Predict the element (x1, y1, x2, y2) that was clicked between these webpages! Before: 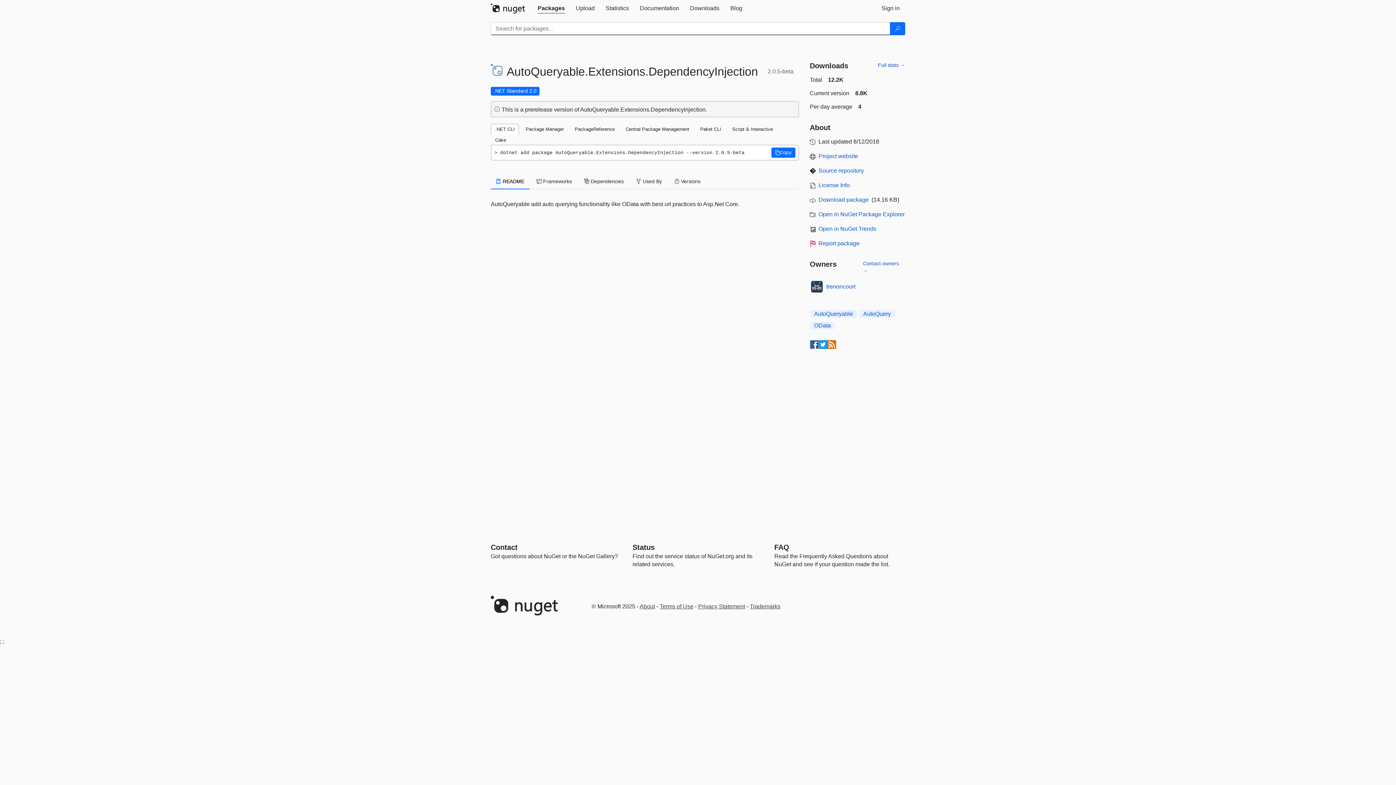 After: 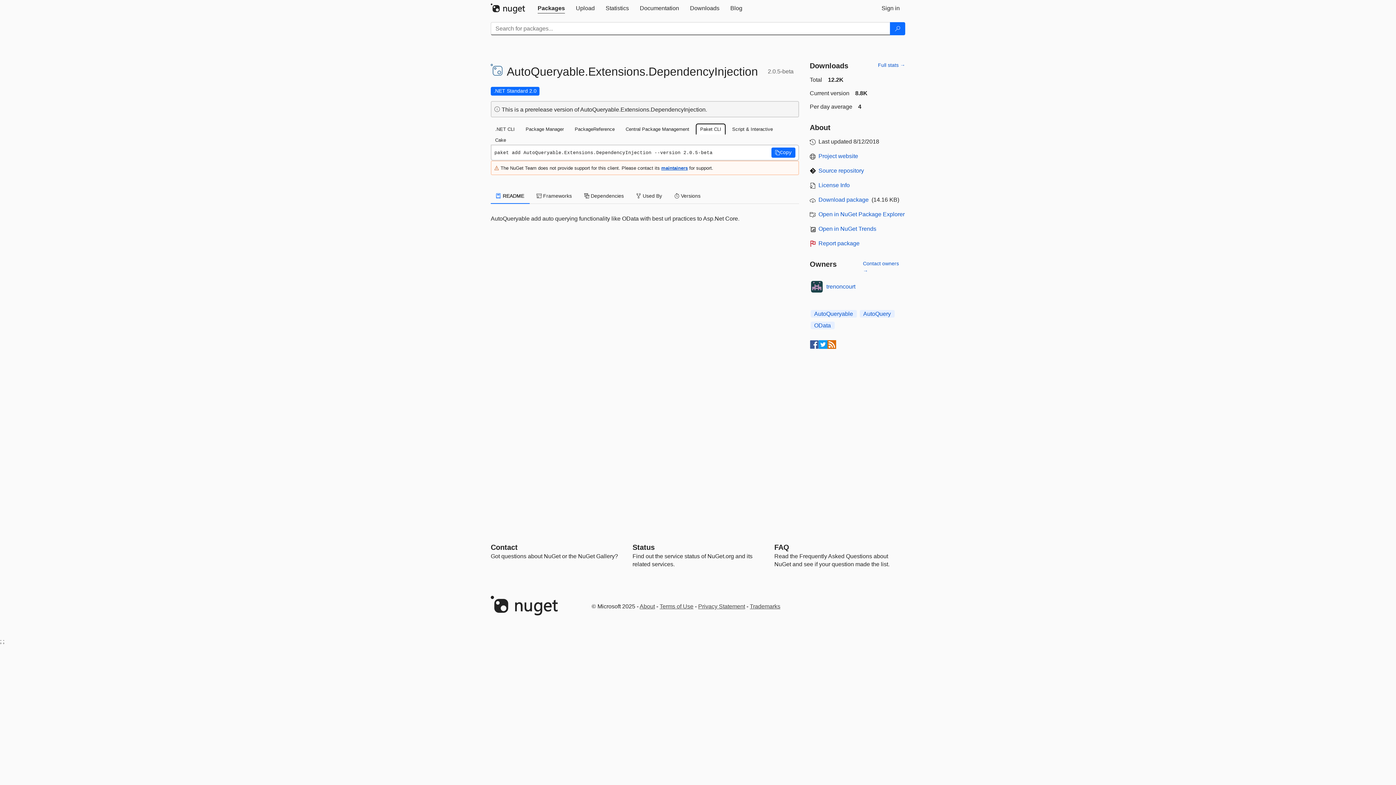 Action: label: Paket CLI bbox: (696, 123, 725, 134)